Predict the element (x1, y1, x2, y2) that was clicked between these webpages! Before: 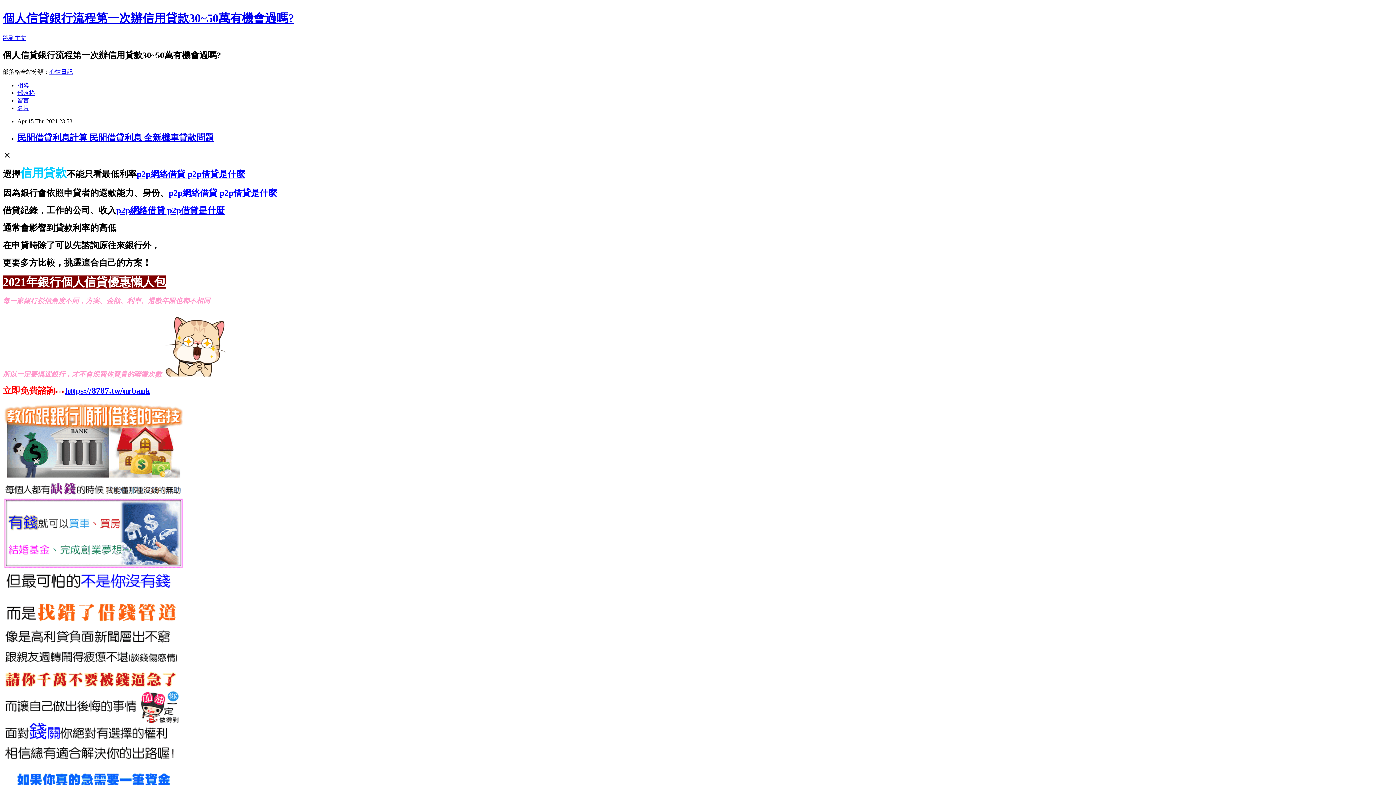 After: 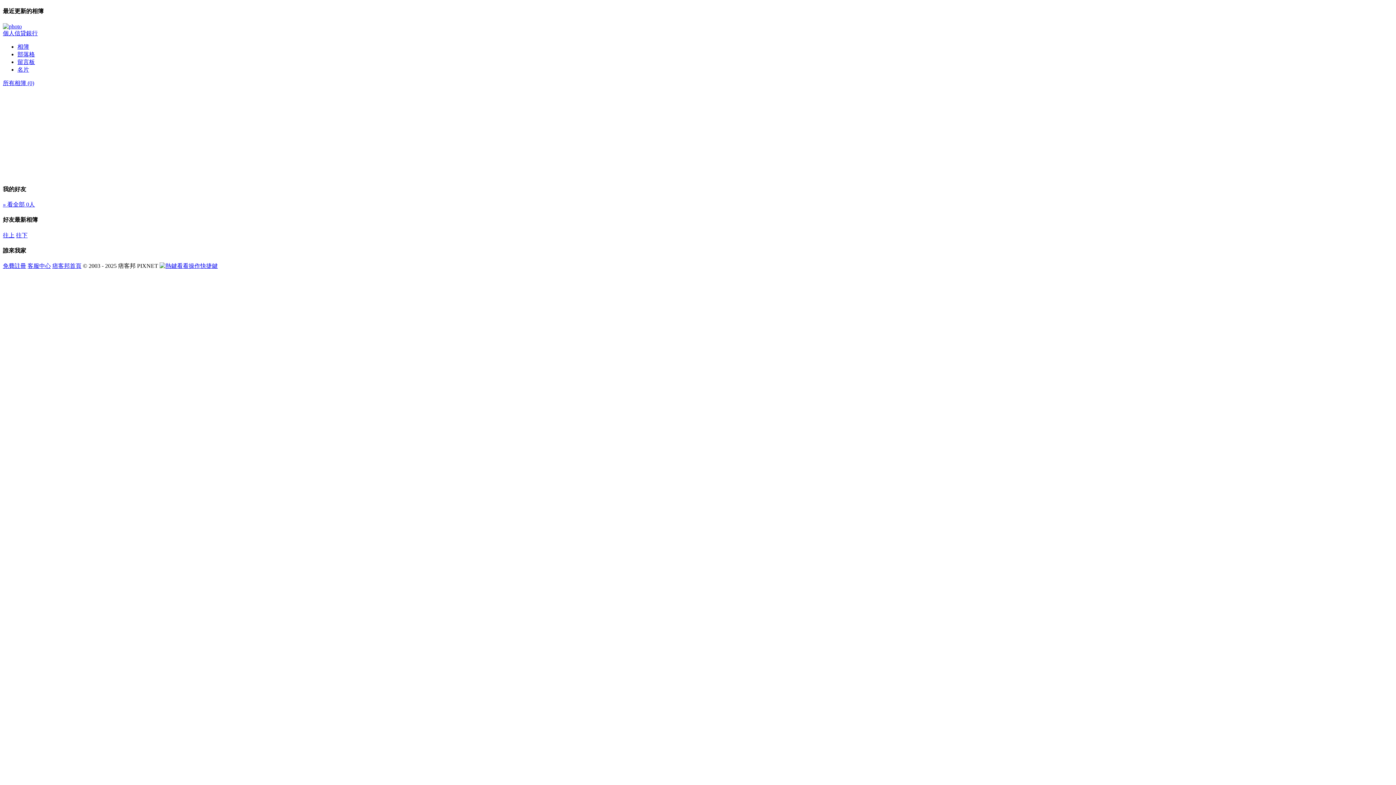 Action: bbox: (17, 82, 29, 88) label: 相簿